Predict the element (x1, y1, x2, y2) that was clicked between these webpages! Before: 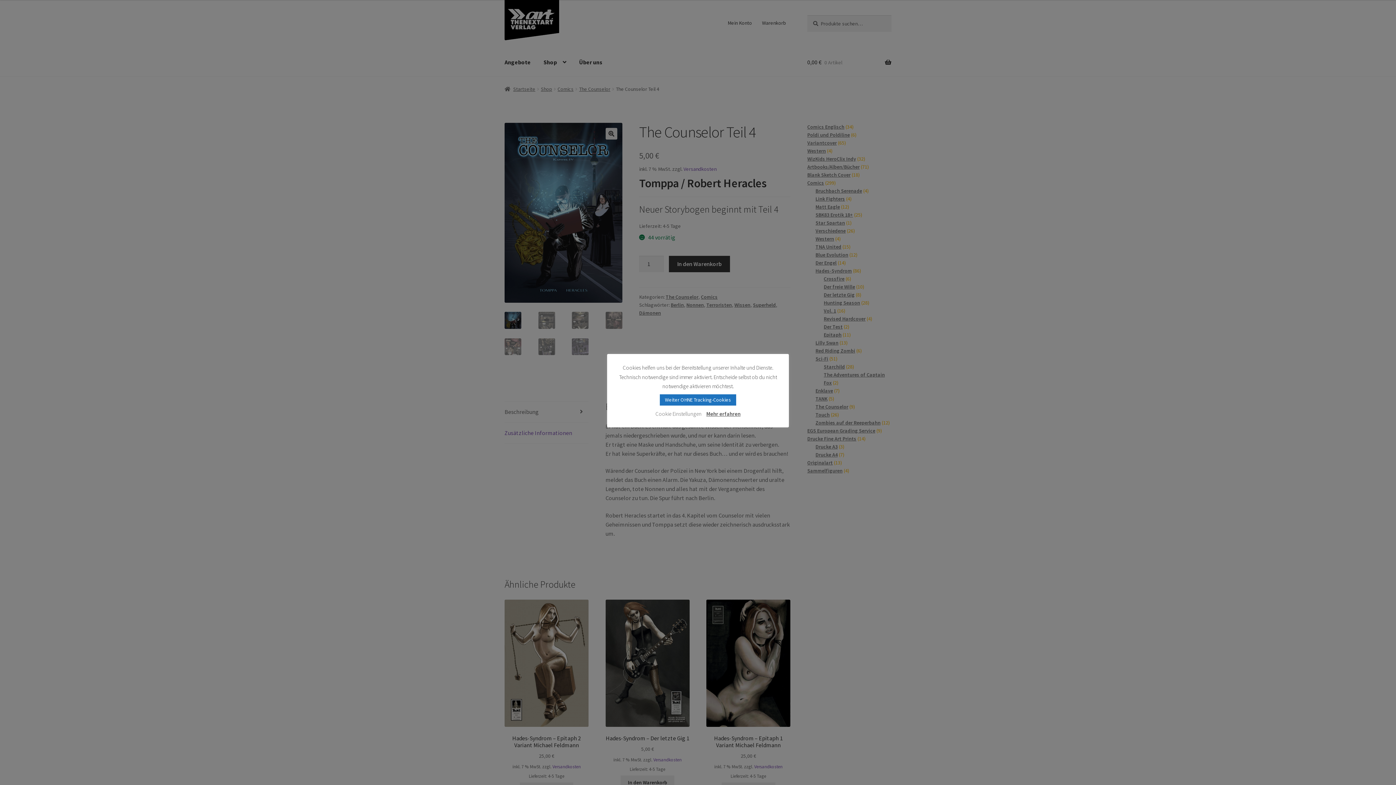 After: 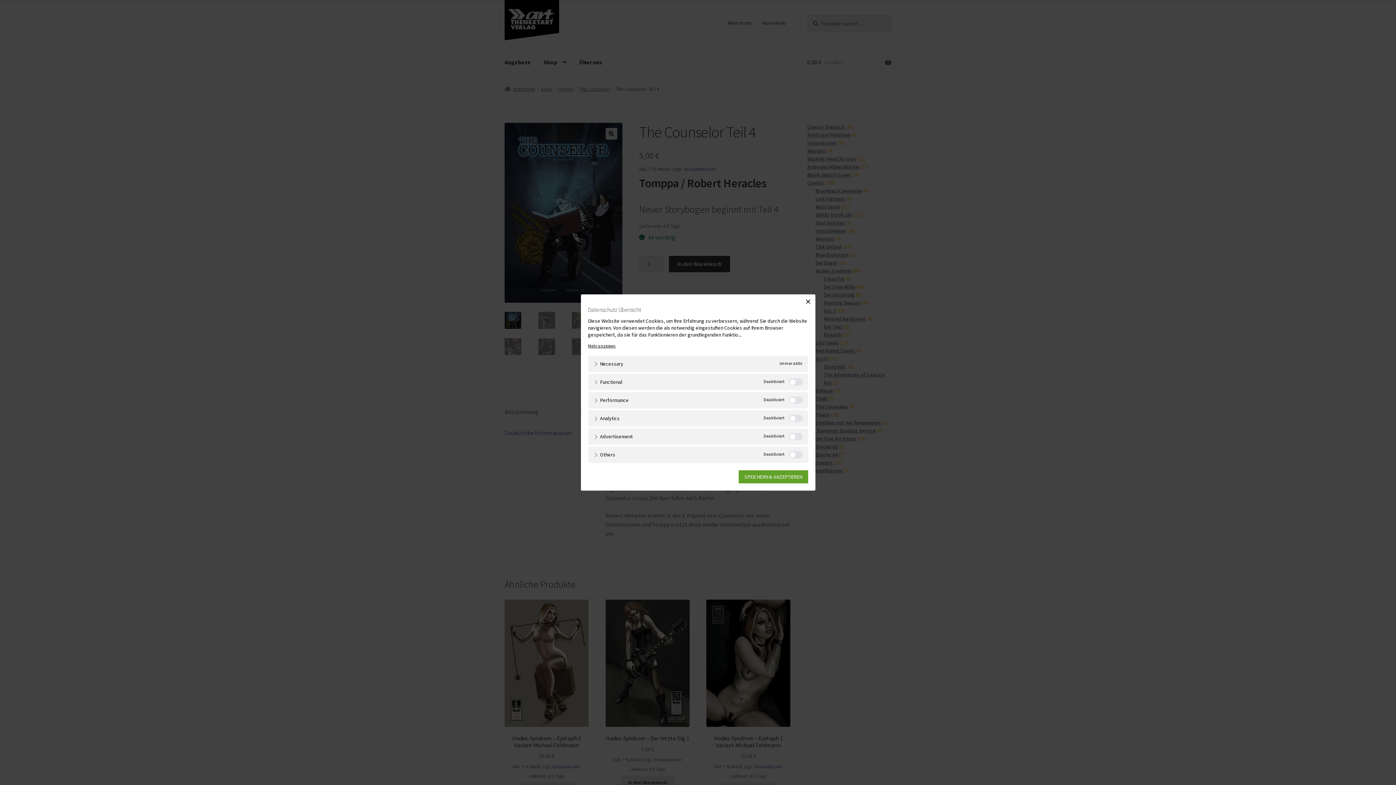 Action: bbox: (655, 410, 701, 417) label: Cookie Einstellungen